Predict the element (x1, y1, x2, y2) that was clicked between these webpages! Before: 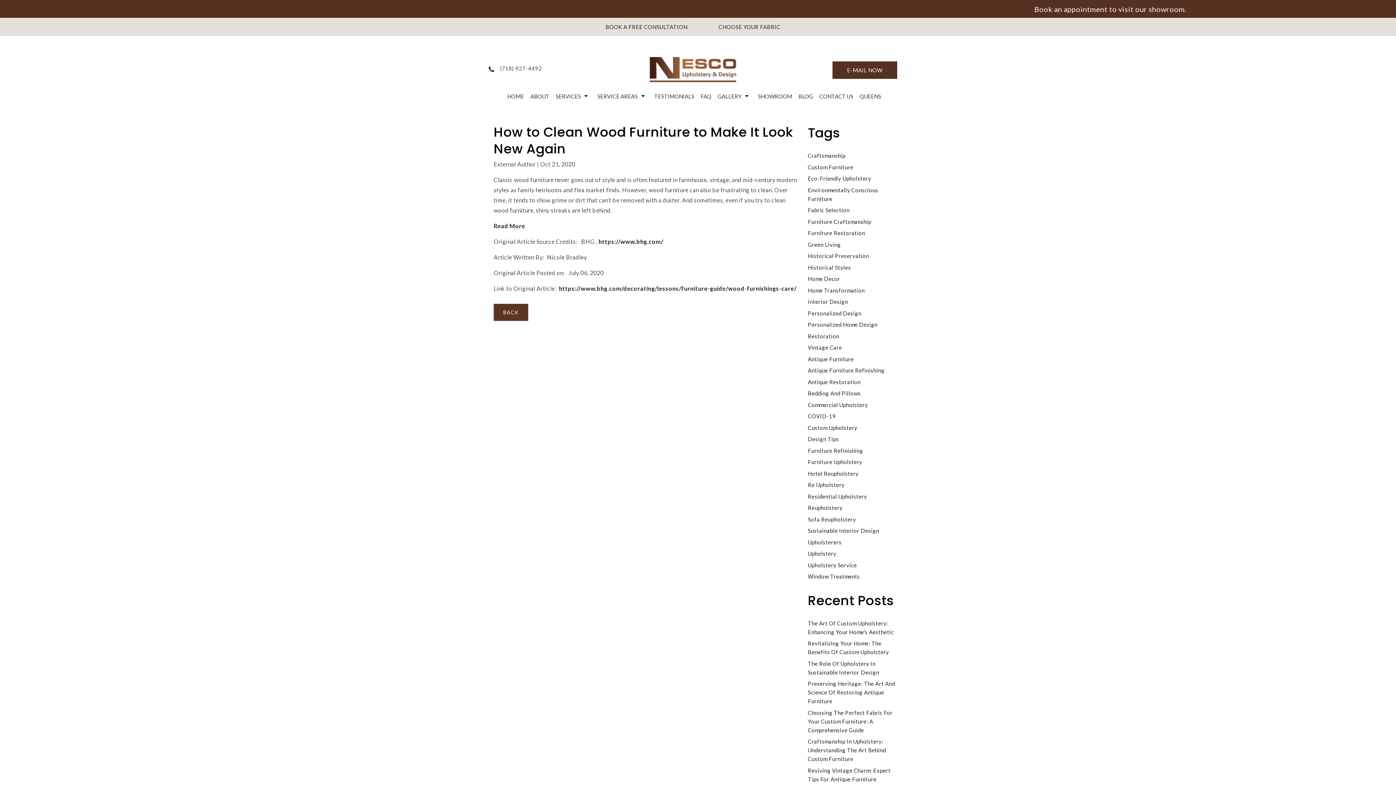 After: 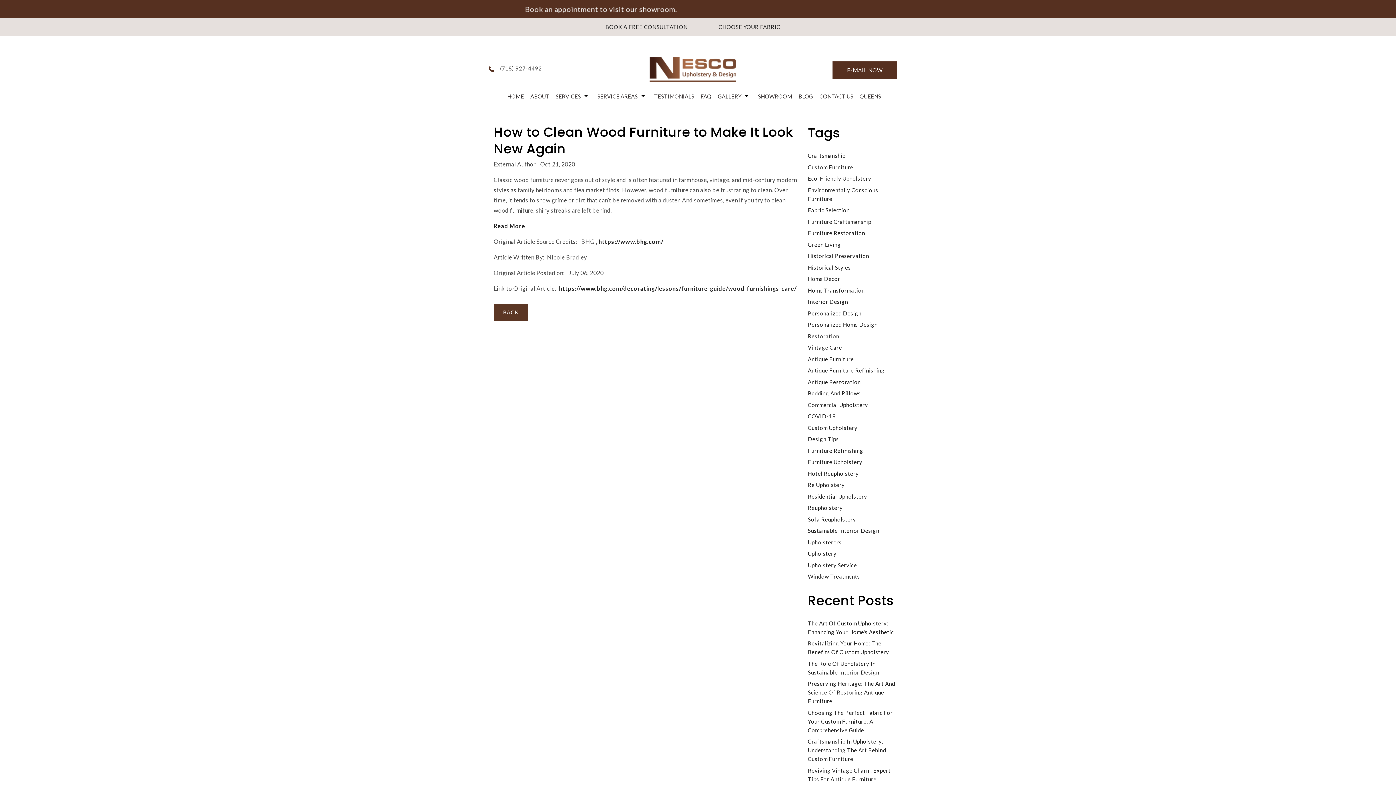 Action: bbox: (493, 222, 525, 229) label: Read More